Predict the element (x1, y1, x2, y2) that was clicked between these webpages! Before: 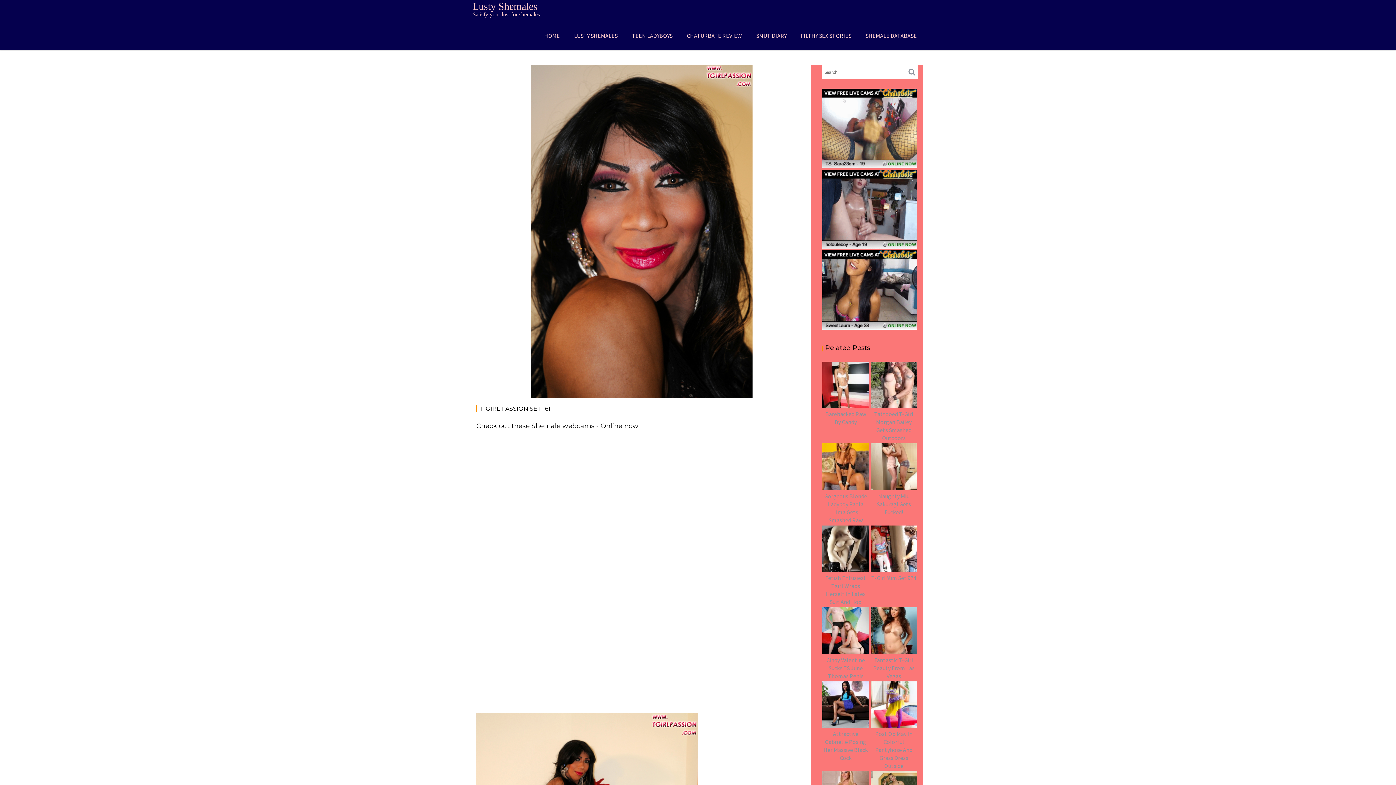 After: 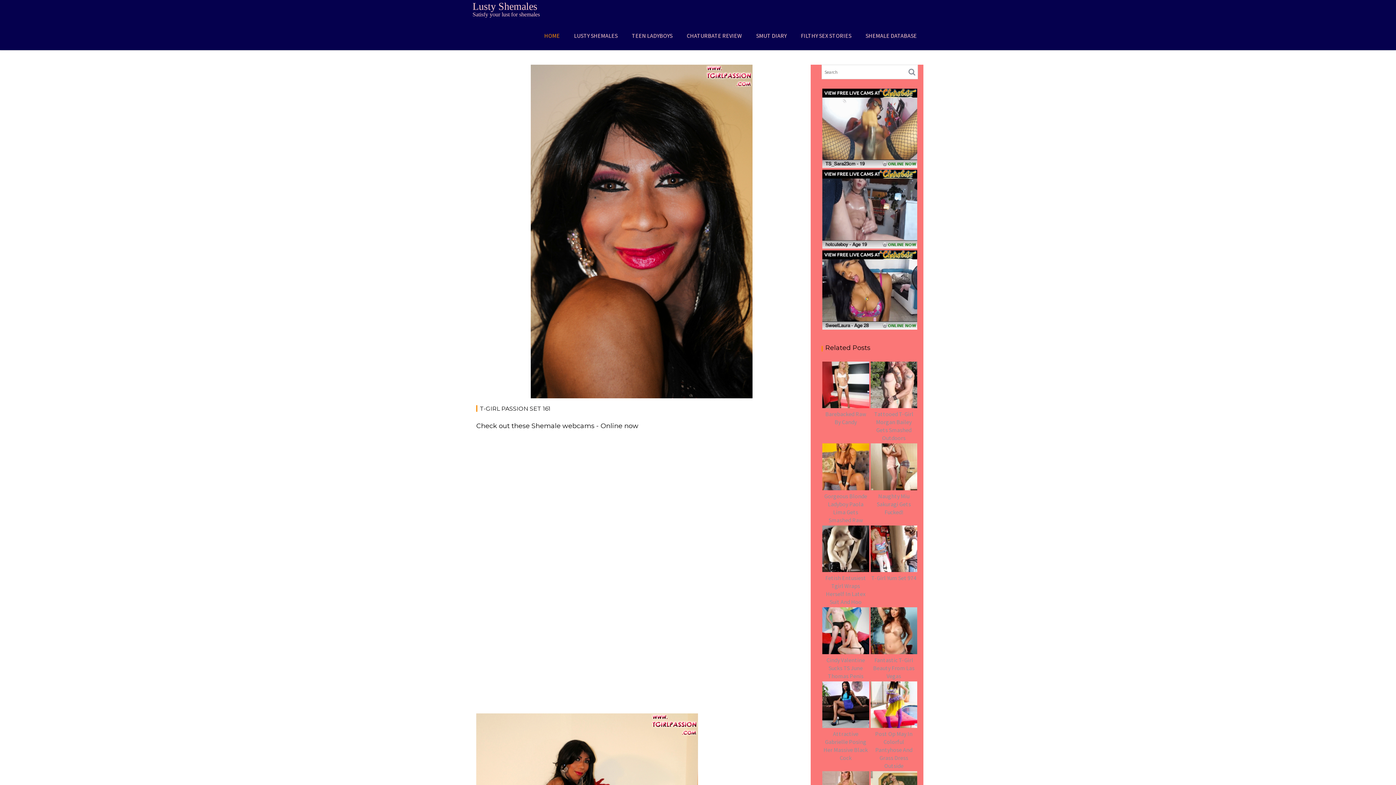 Action: label: HOME bbox: (537, 28, 566, 42)